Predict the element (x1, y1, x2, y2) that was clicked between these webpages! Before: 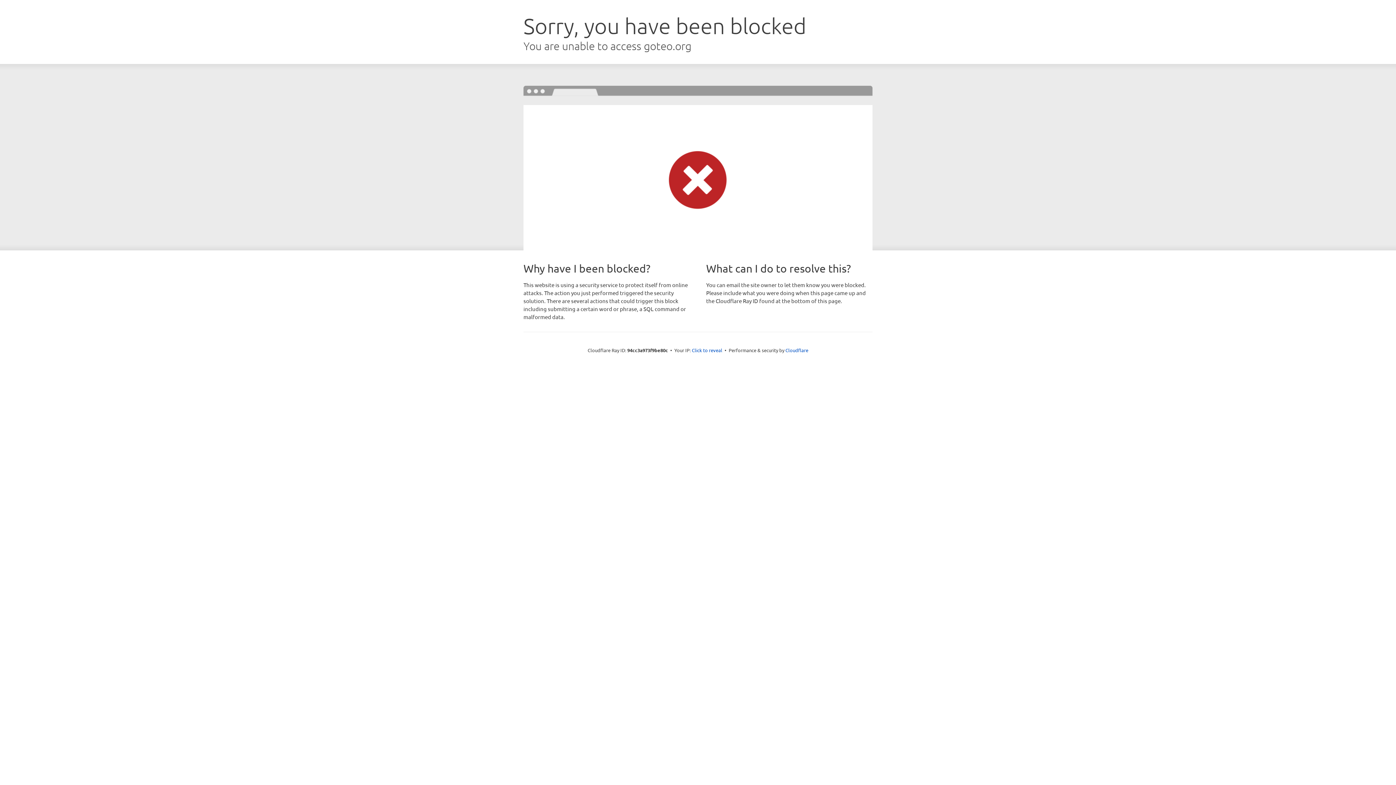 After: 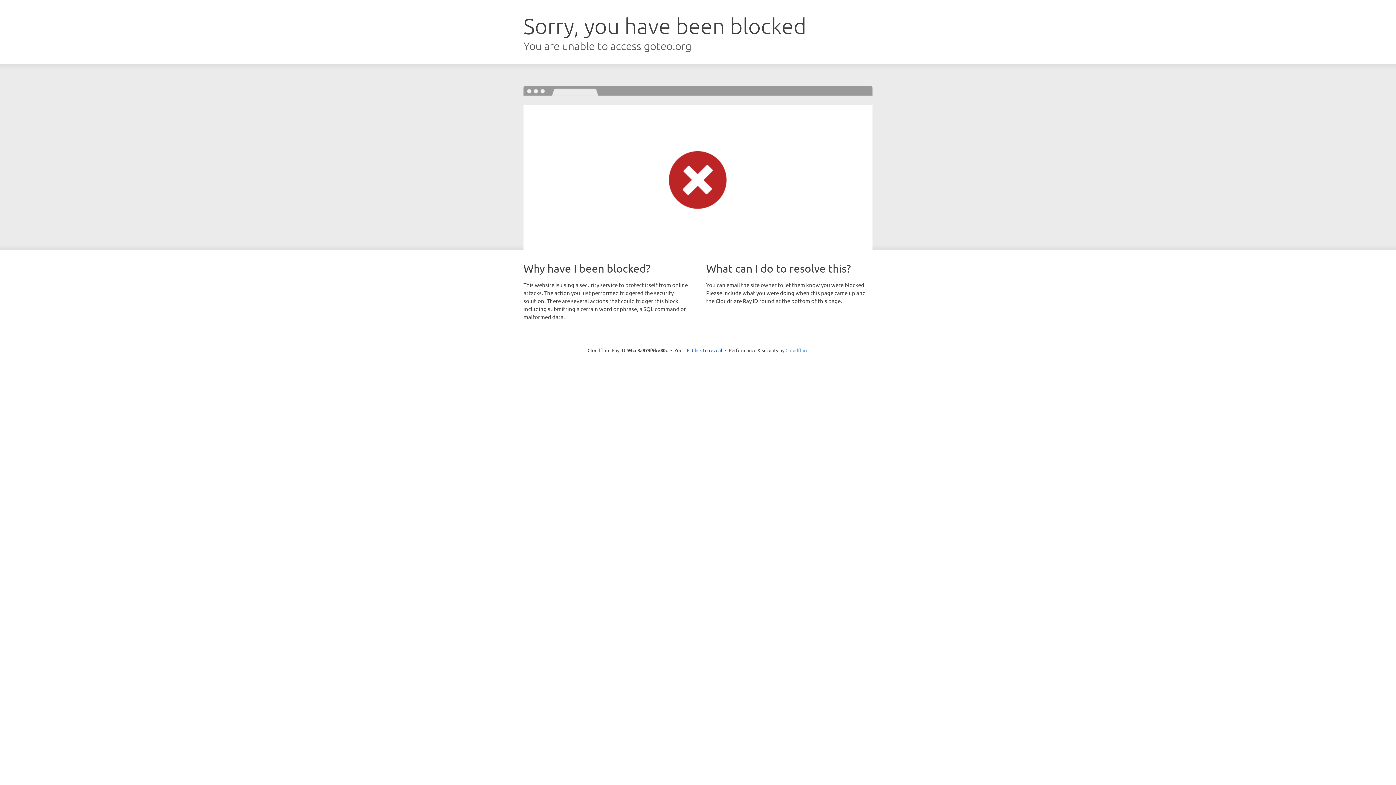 Action: label: Cloudflare bbox: (785, 347, 808, 353)